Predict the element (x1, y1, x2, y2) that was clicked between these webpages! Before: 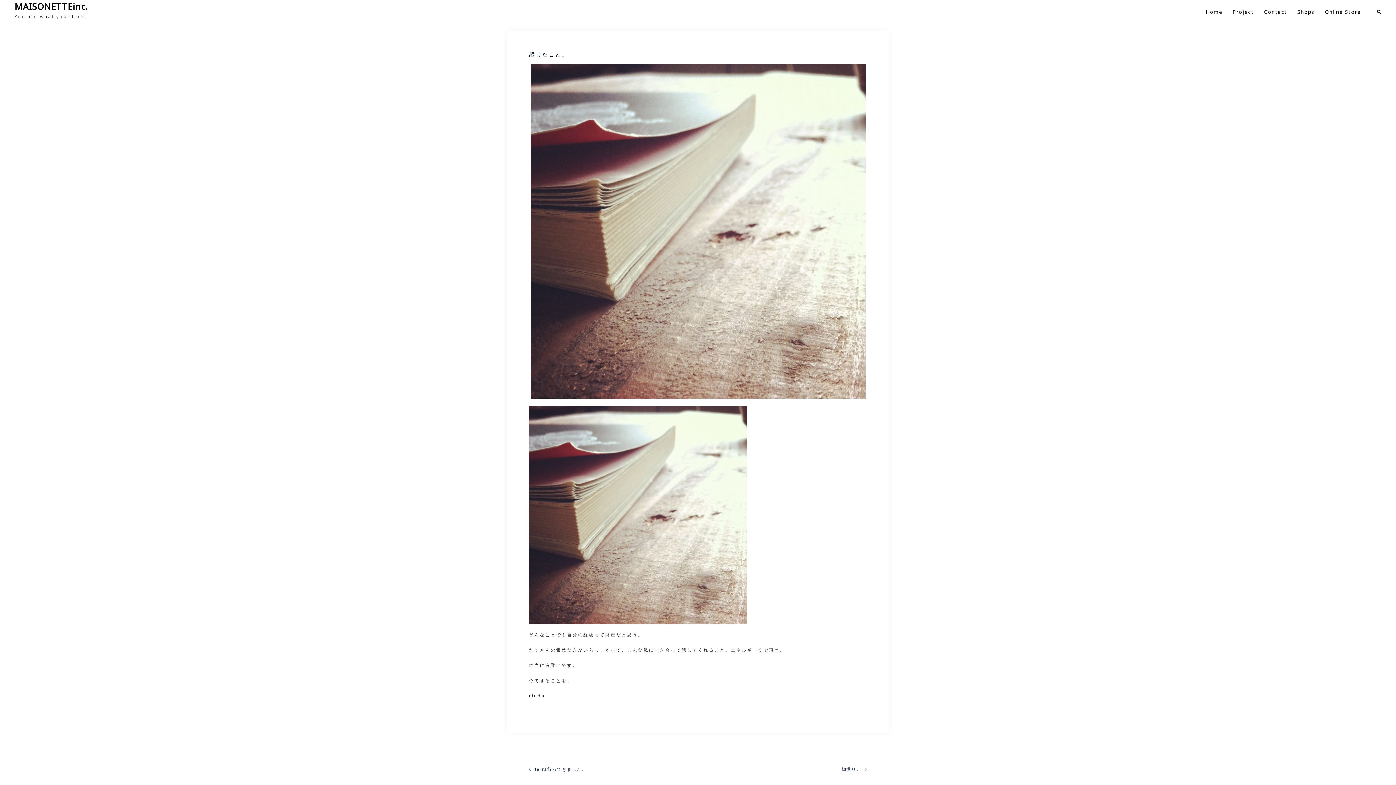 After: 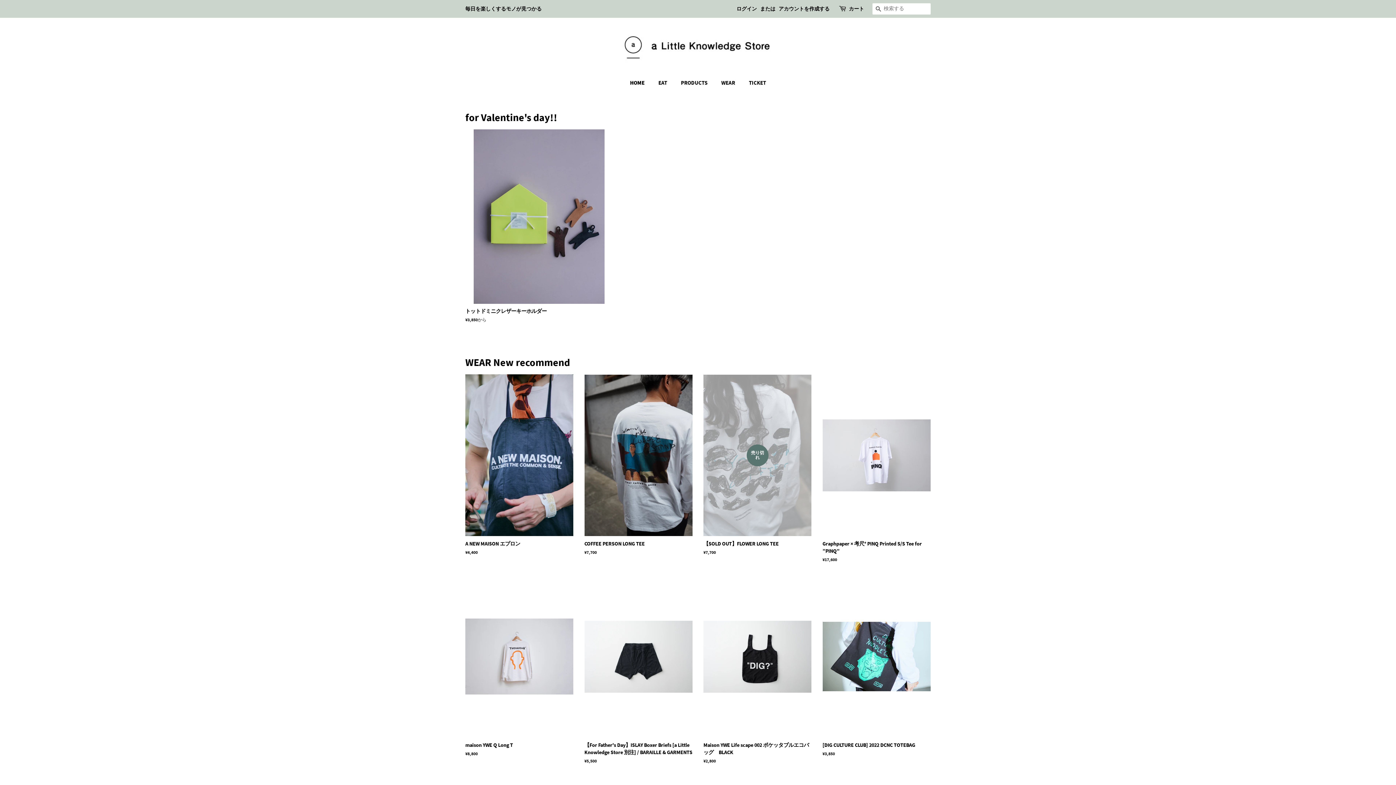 Action: label: Online Store bbox: (1325, 7, 1361, 15)